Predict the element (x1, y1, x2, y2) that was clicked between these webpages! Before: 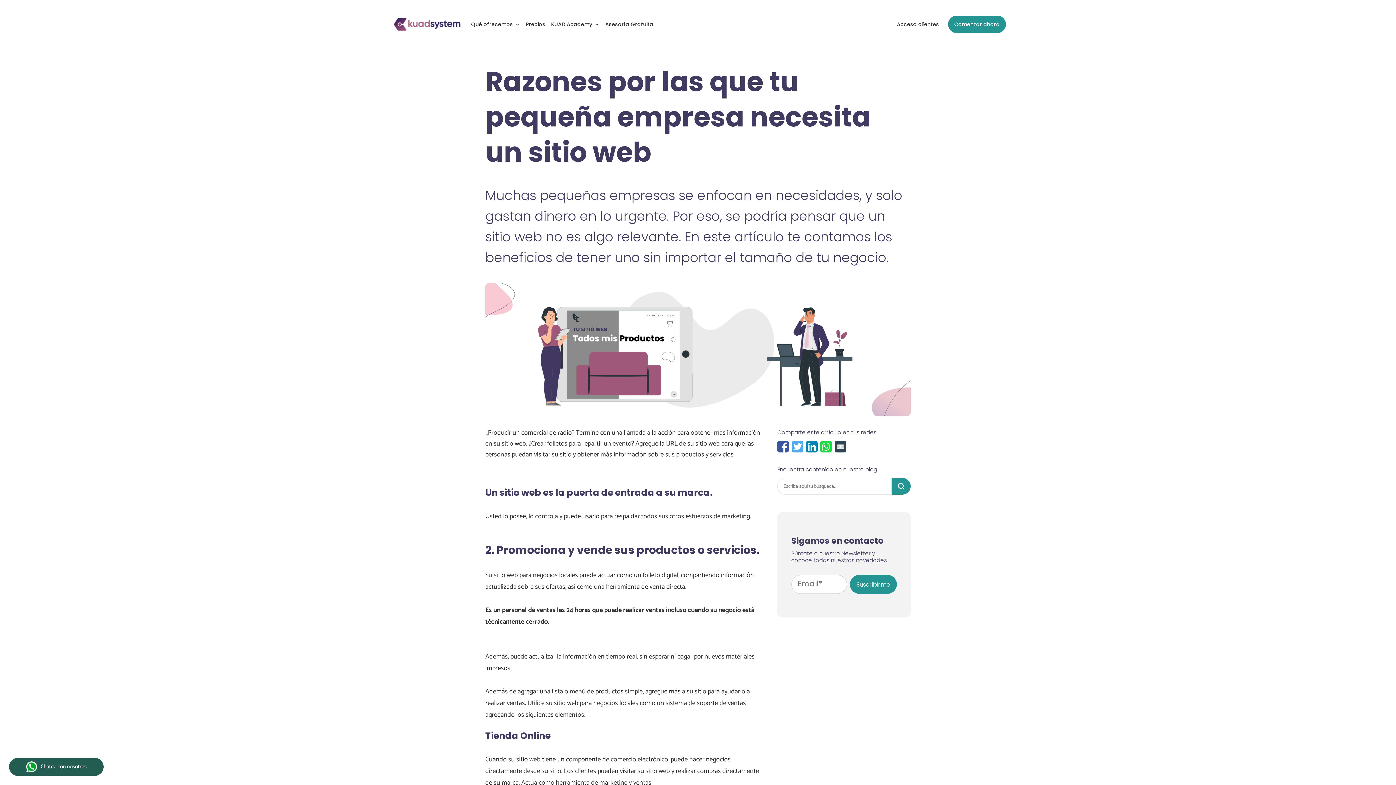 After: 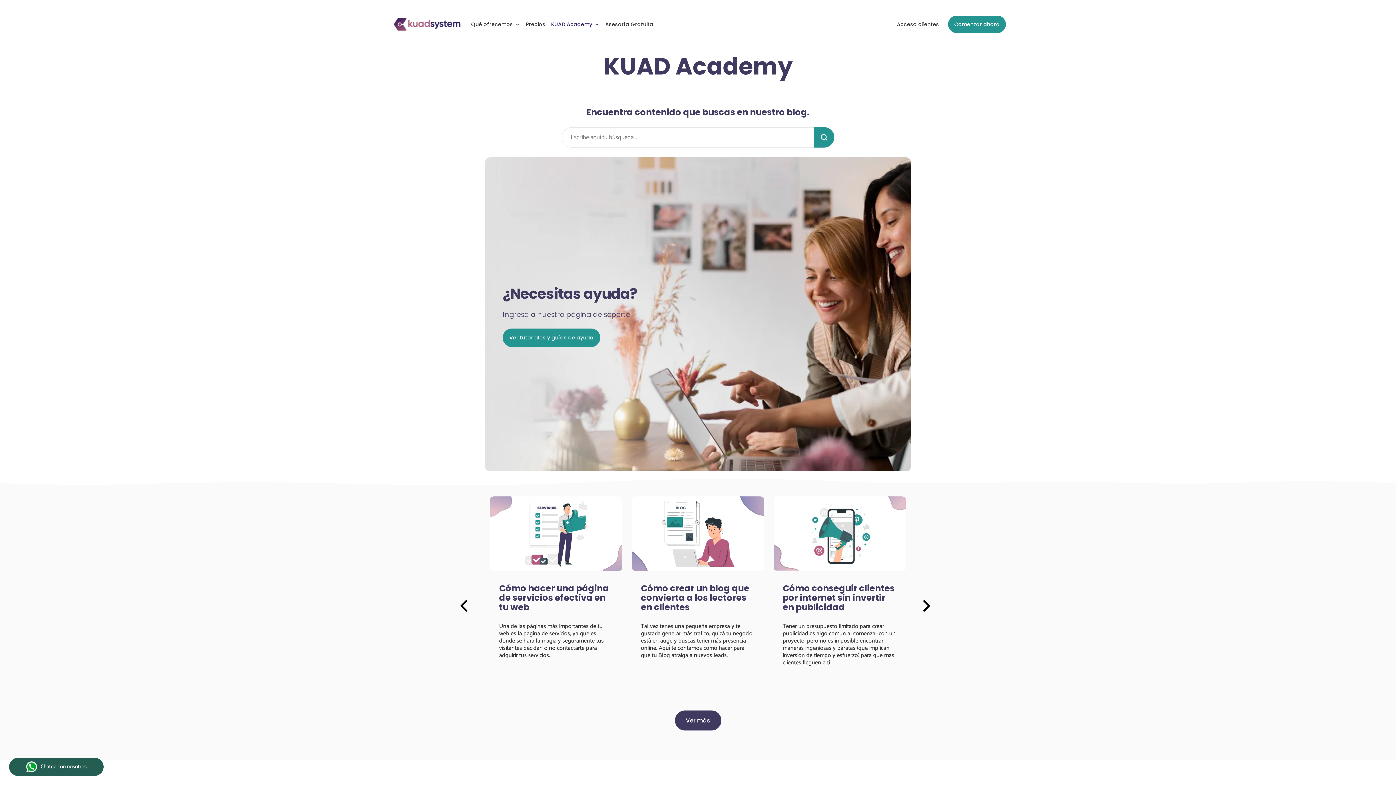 Action: label: KUAD Academy bbox: (551, 10, 599, 38)